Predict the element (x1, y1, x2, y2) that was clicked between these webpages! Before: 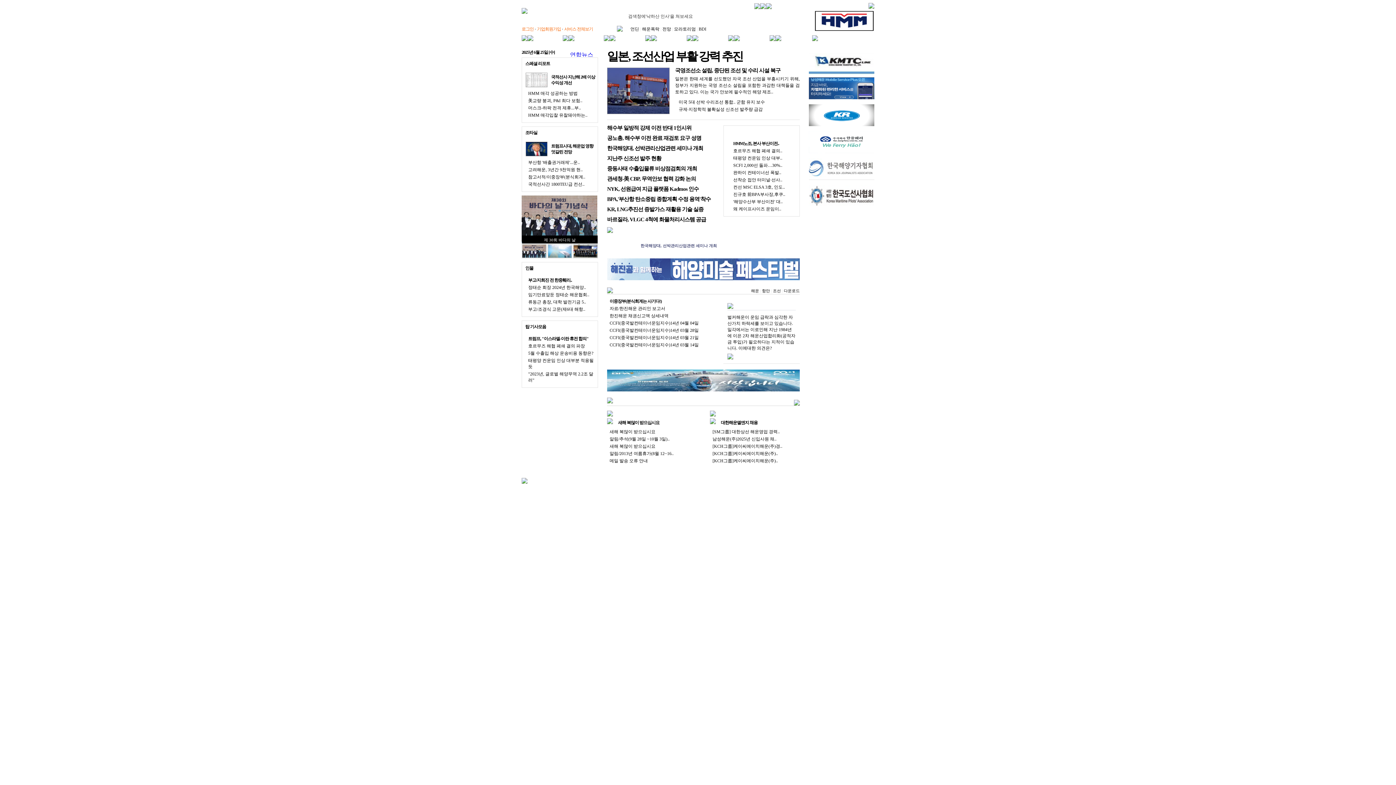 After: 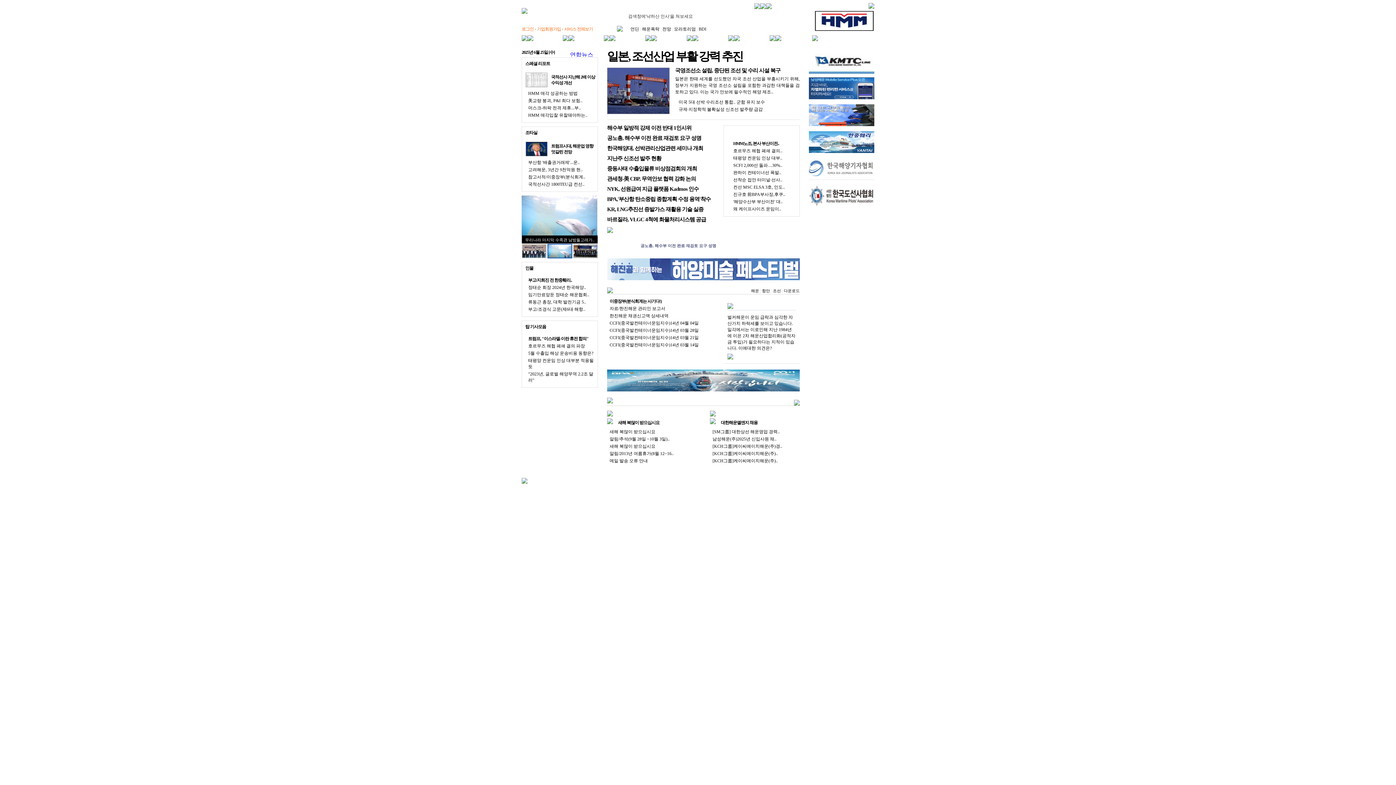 Action: bbox: (547, 248, 572, 253)